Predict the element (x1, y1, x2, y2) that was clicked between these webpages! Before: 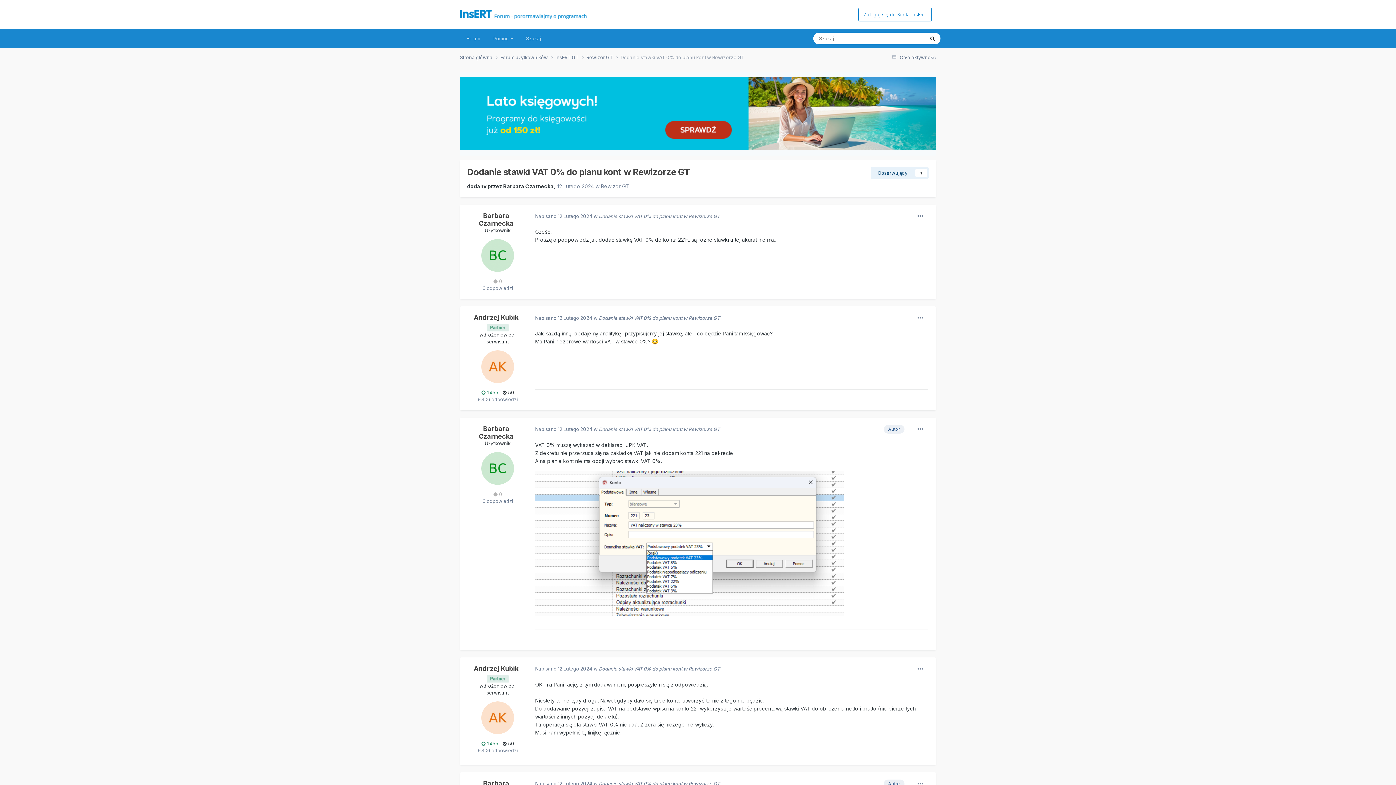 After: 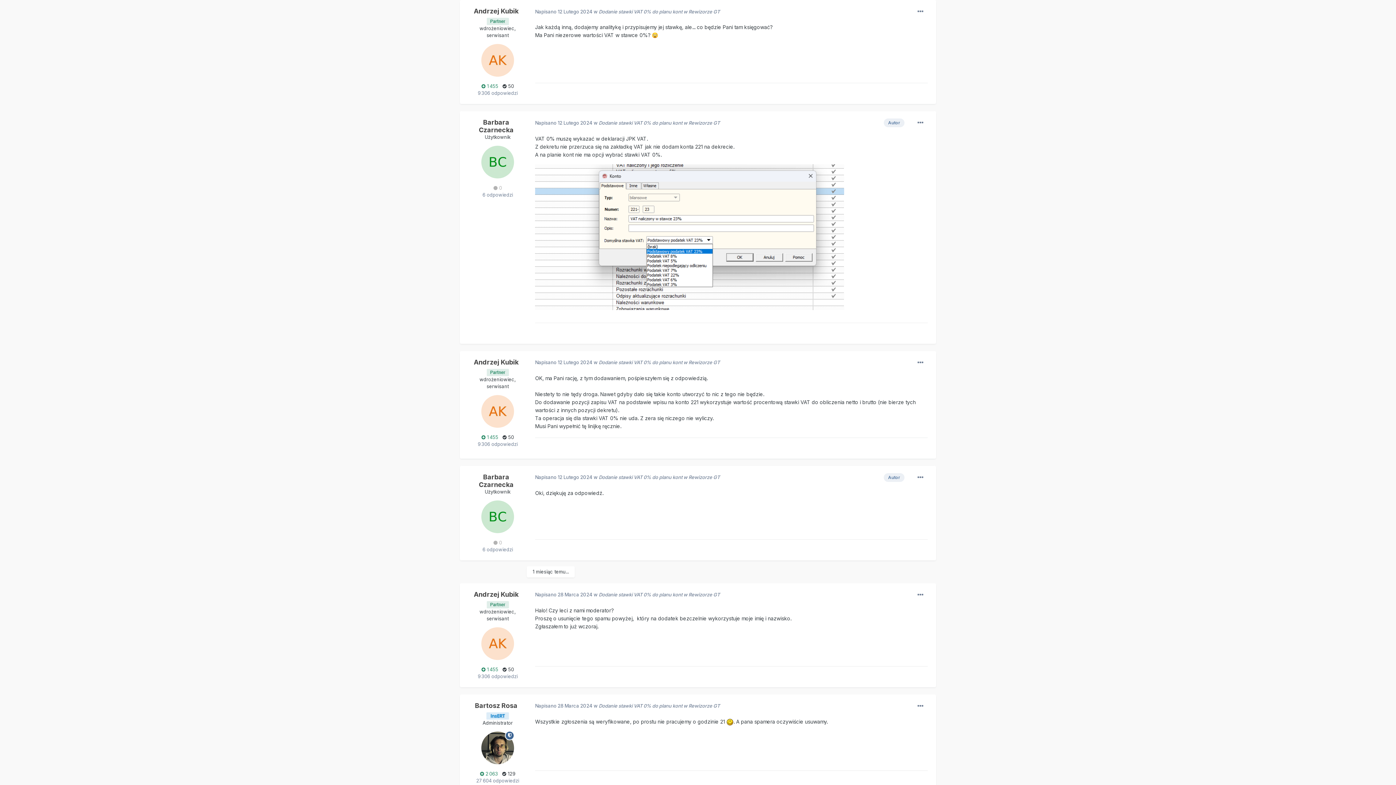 Action: bbox: (535, 315, 720, 321) label: Napisano 12 Lutego 2024 w Dodanie stawki VAT 0% do planu kont w Rewizorze GT